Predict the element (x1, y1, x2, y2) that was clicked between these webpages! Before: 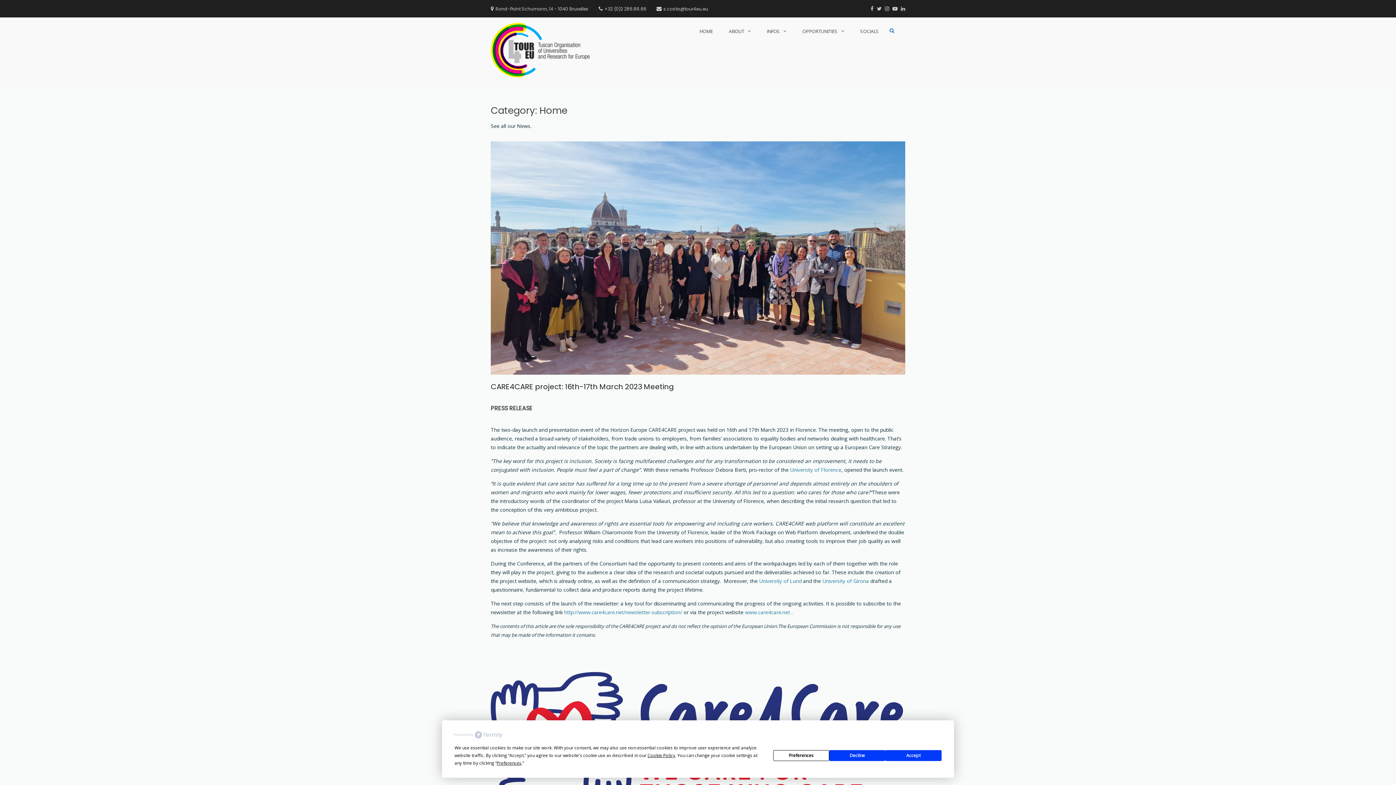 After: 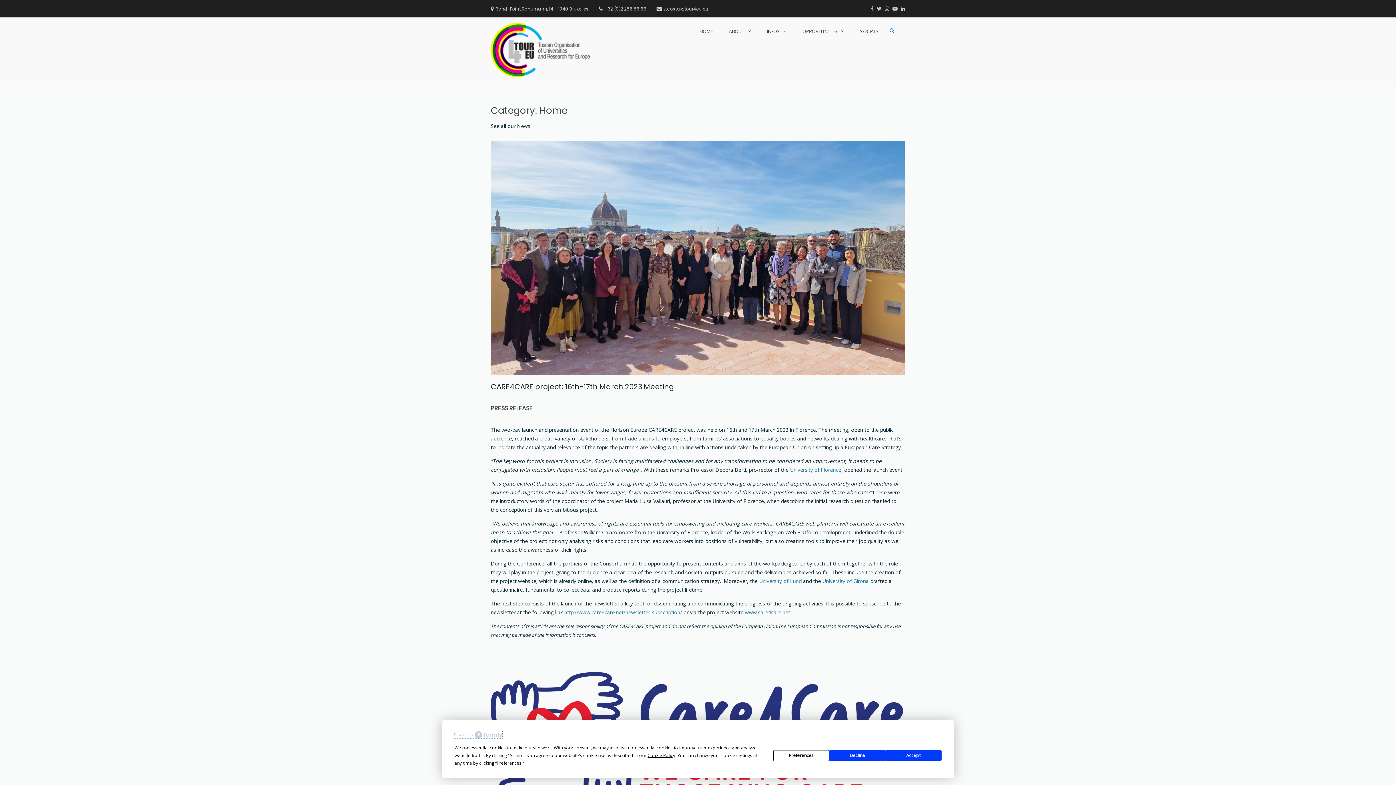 Action: bbox: (454, 731, 502, 738)